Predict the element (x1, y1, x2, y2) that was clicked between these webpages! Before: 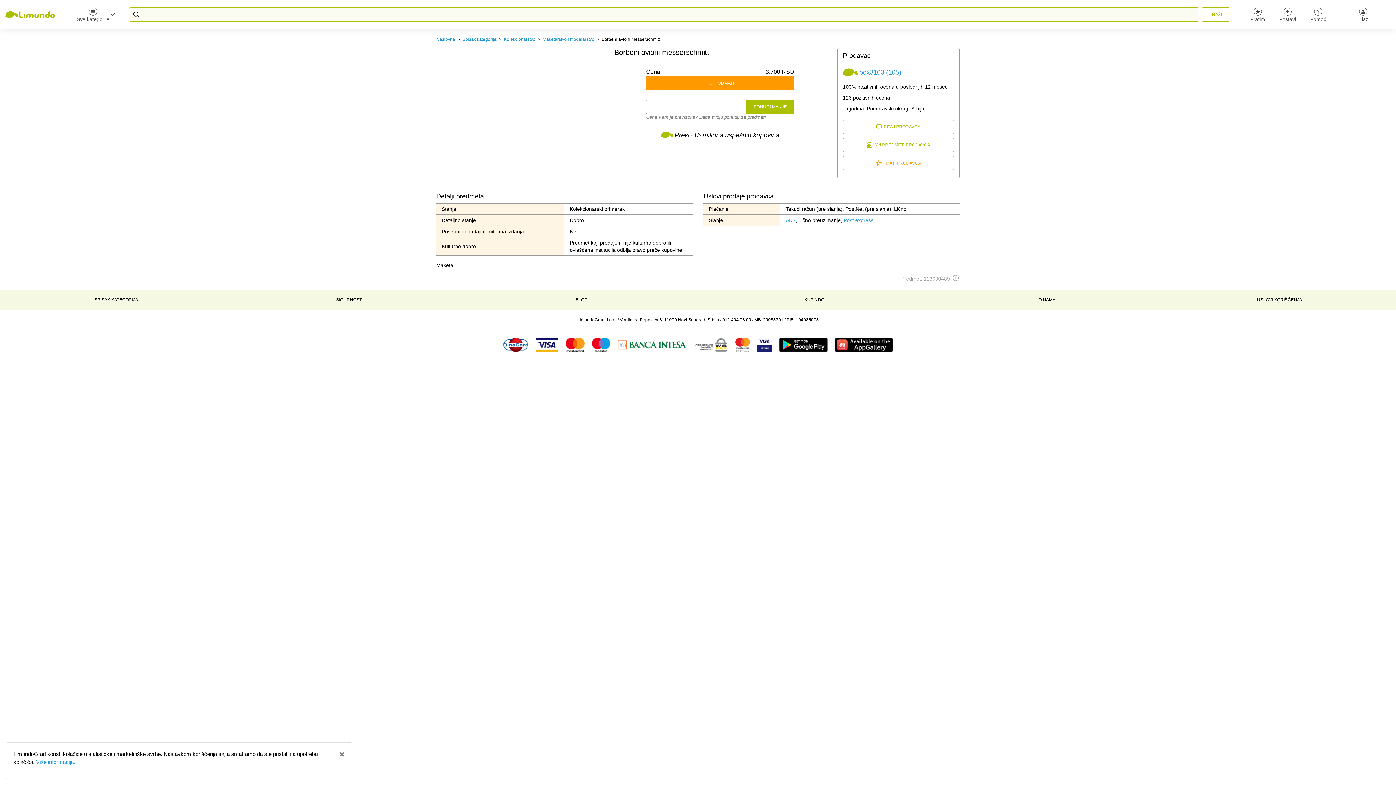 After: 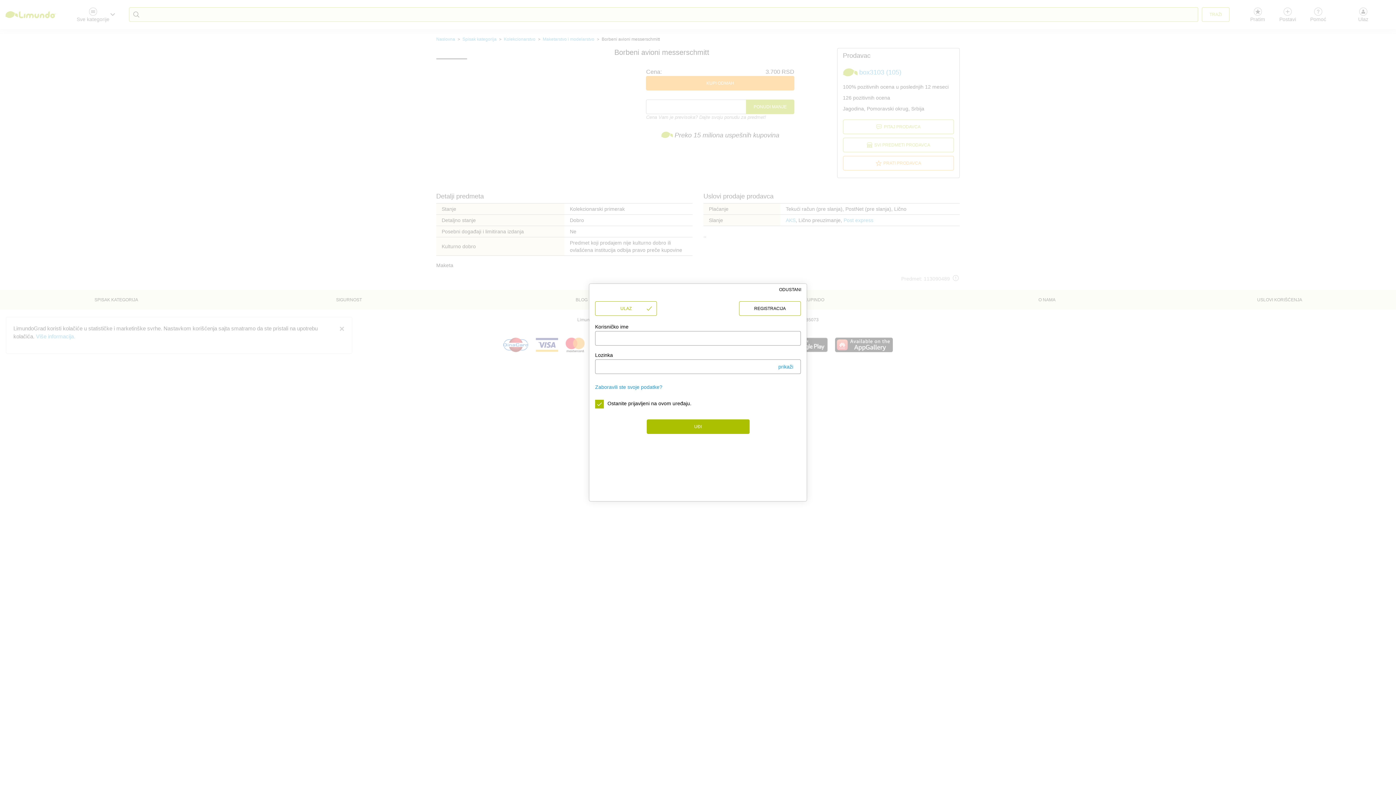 Action: bbox: (843, 119, 954, 134) label: Pitaj prodavca